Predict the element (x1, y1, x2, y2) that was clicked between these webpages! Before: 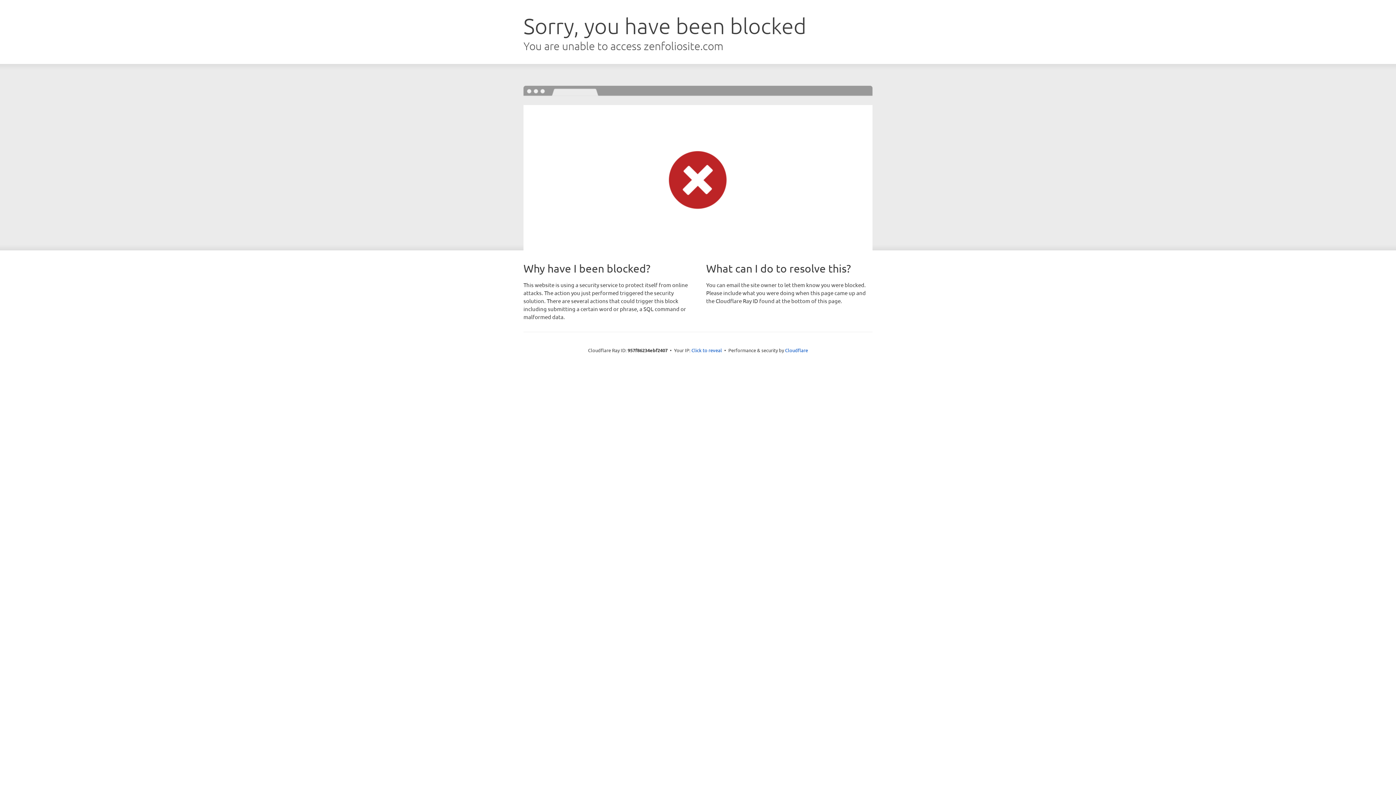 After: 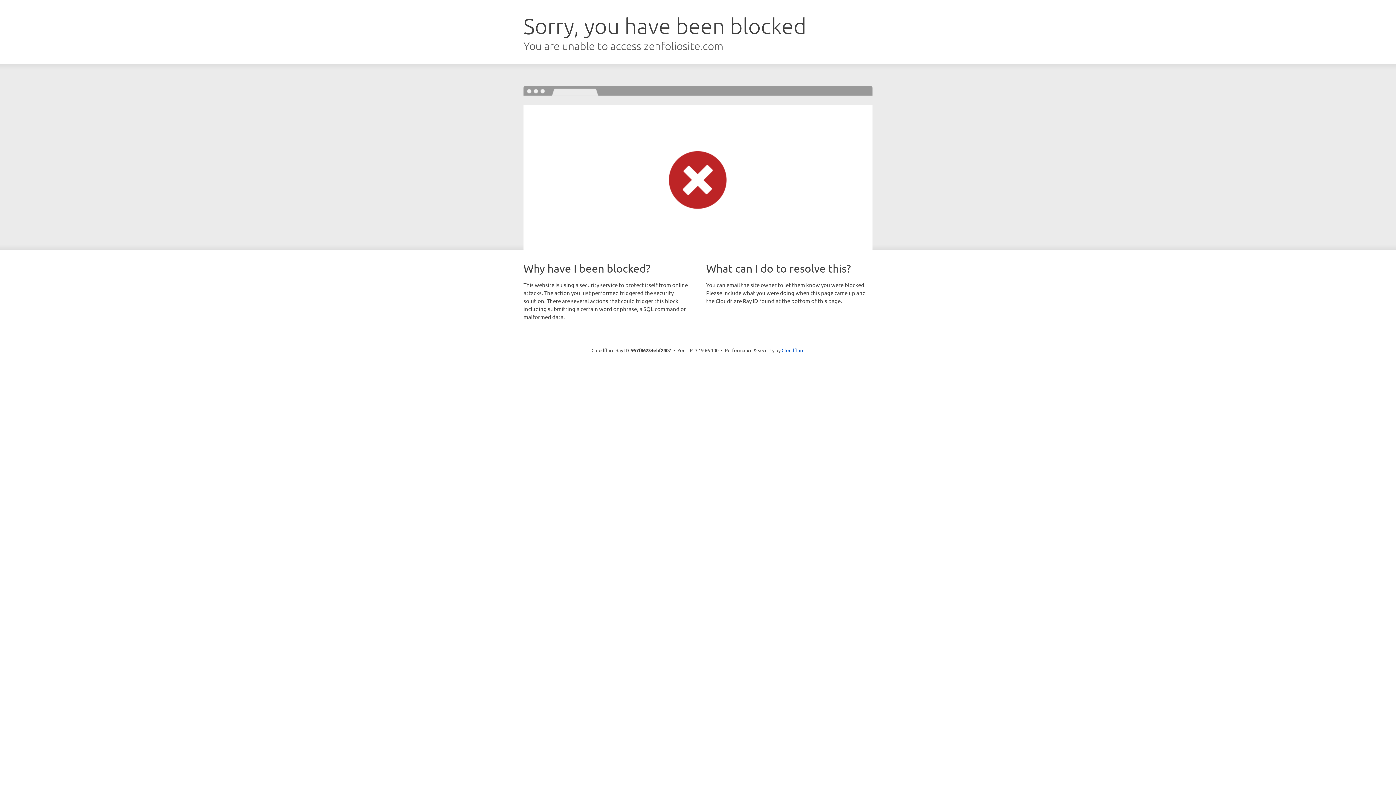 Action: bbox: (691, 346, 722, 353) label: Click to reveal